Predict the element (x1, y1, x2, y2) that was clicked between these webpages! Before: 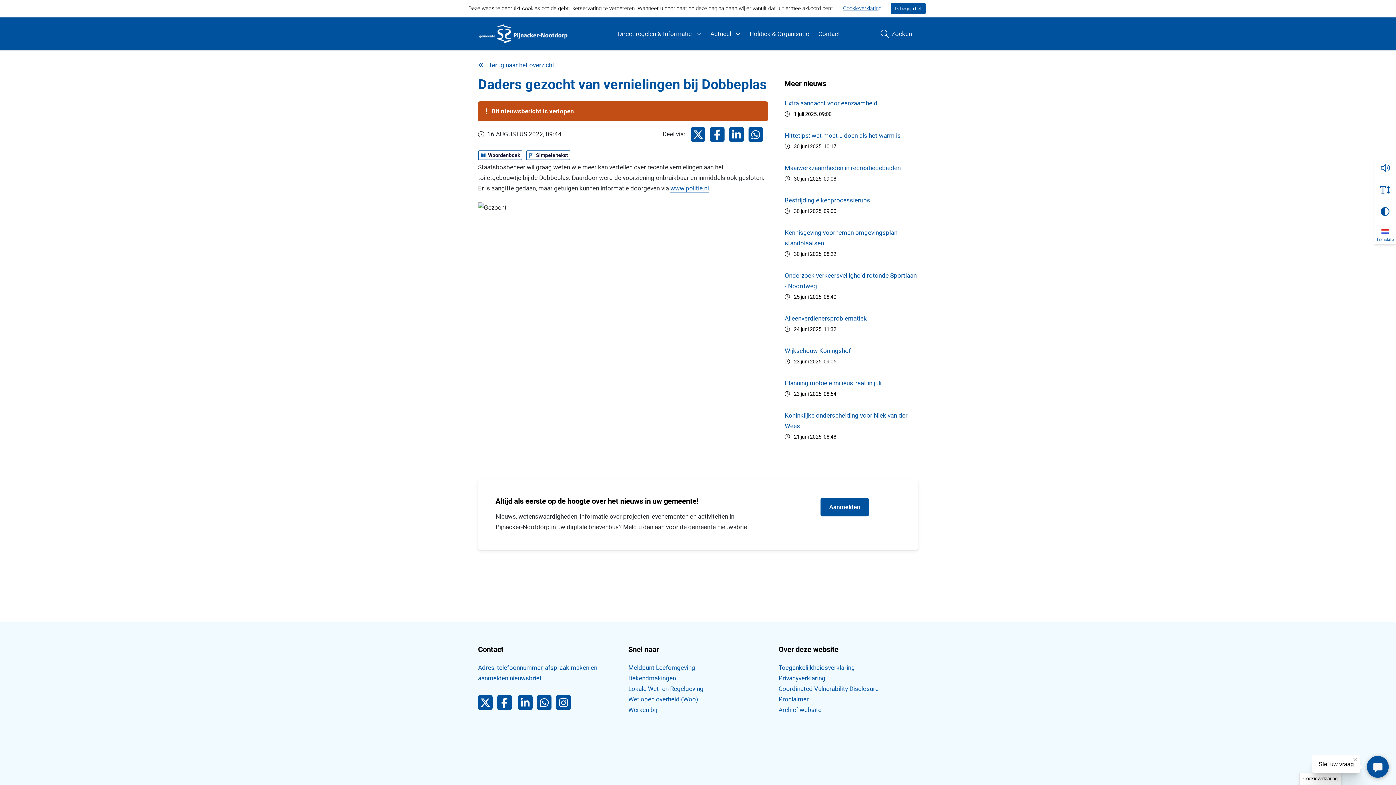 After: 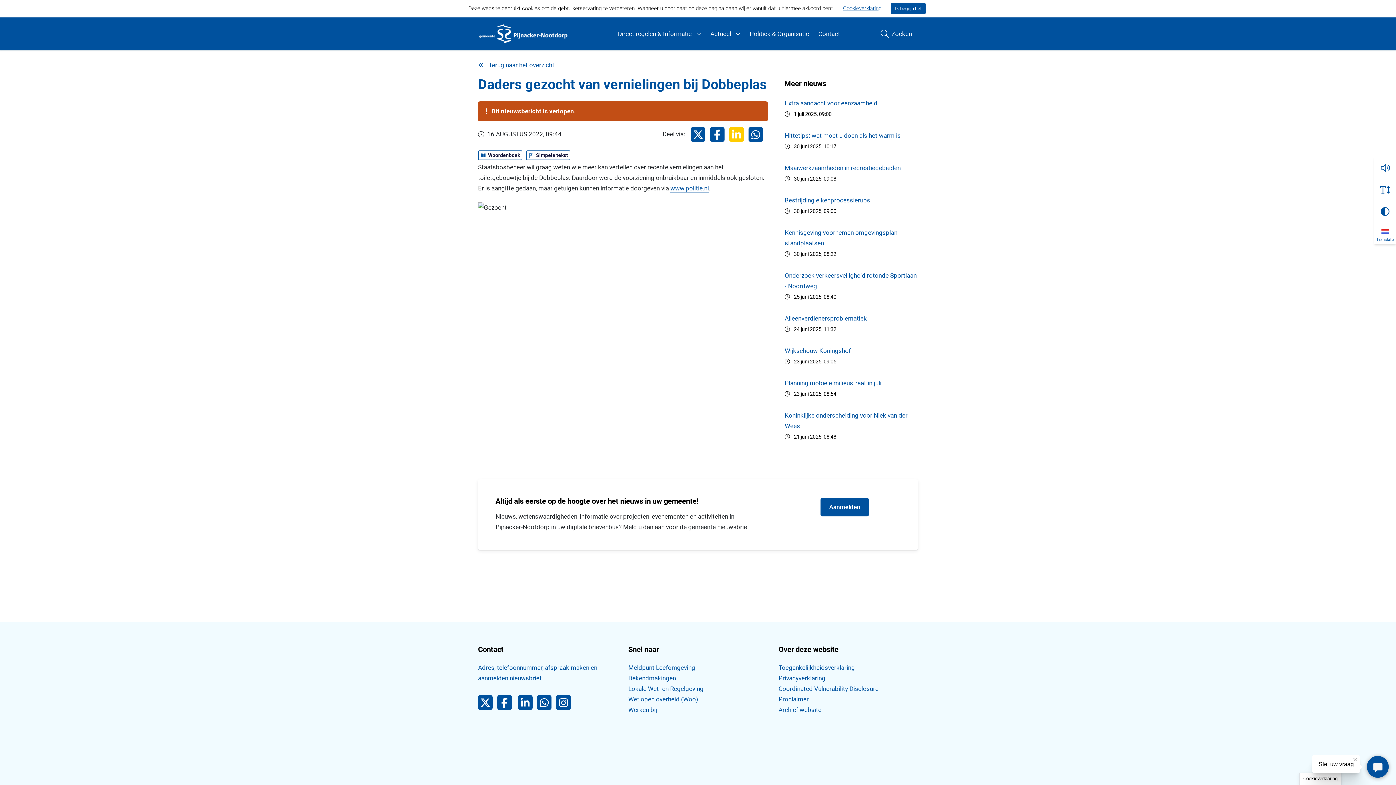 Action: bbox: (729, 127, 748, 141) label: Deel via LinkedIn
, opent in een nieuw tabblad